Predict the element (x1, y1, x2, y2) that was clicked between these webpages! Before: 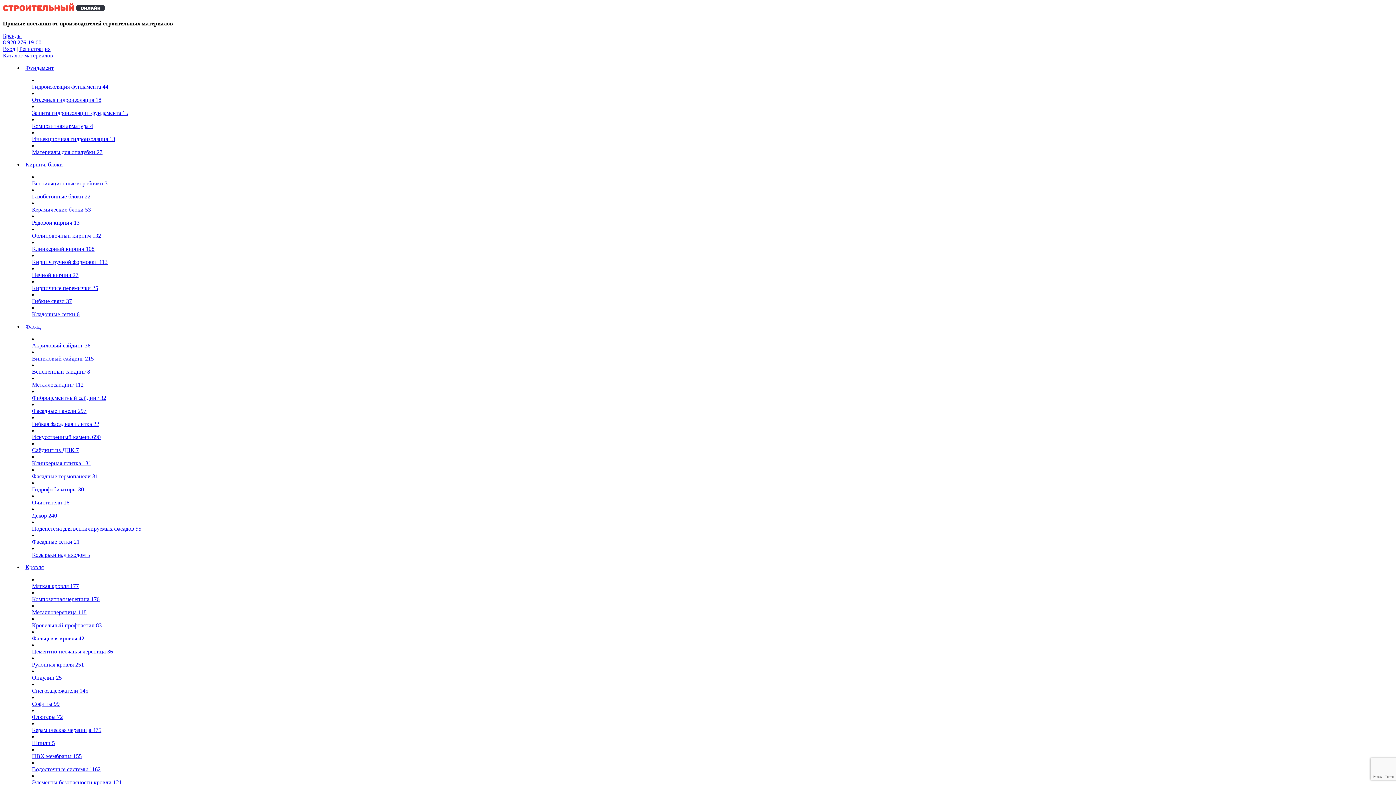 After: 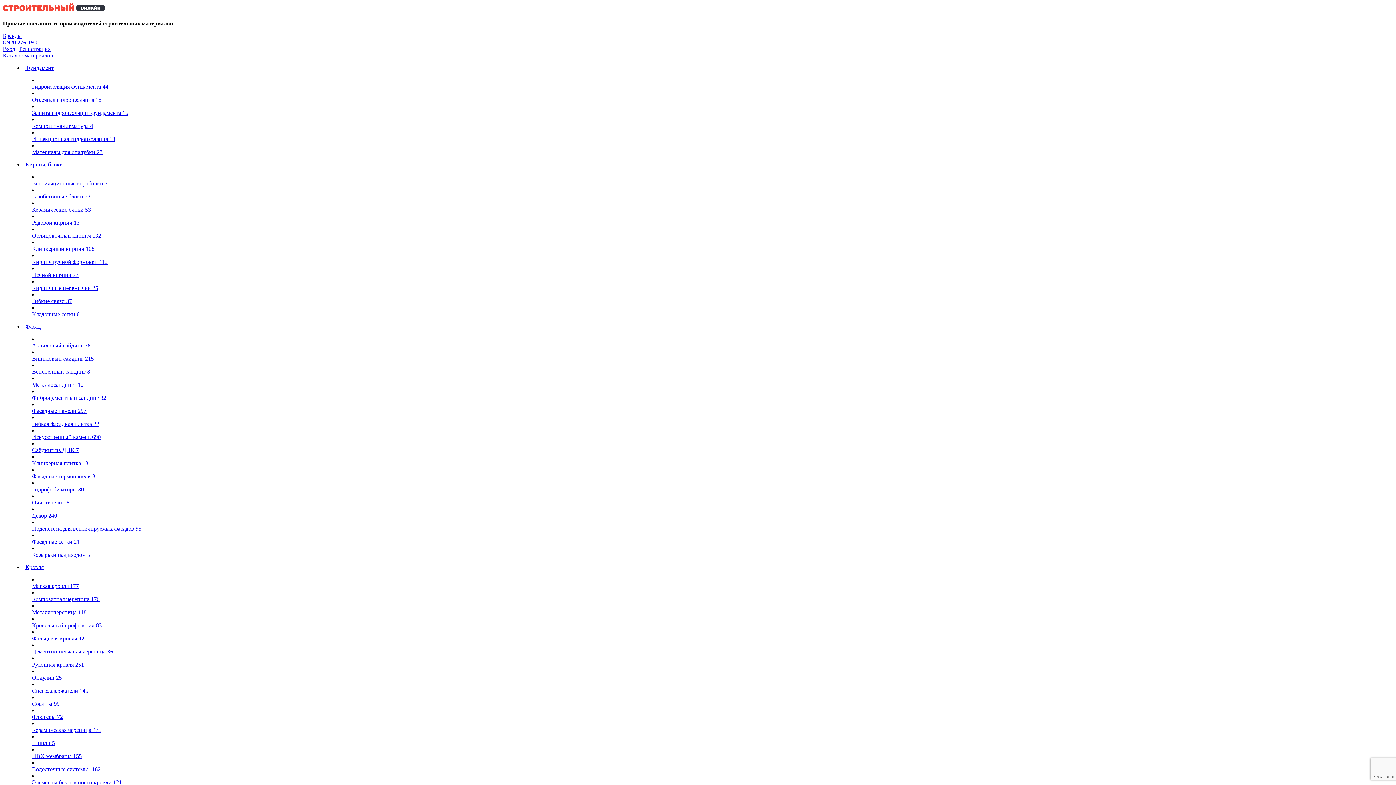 Action: bbox: (32, 648, 1393, 655) label: Цементно-песчаная черепица 36